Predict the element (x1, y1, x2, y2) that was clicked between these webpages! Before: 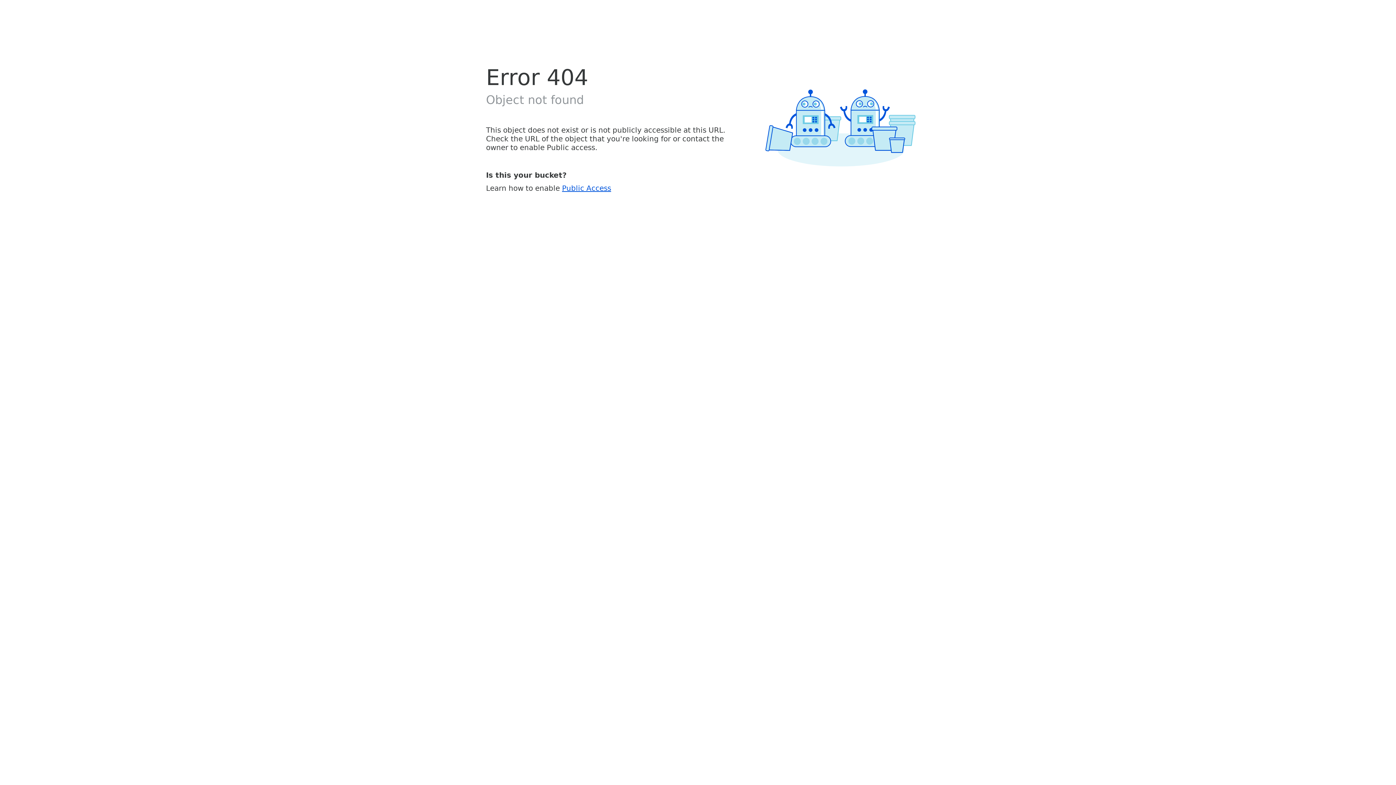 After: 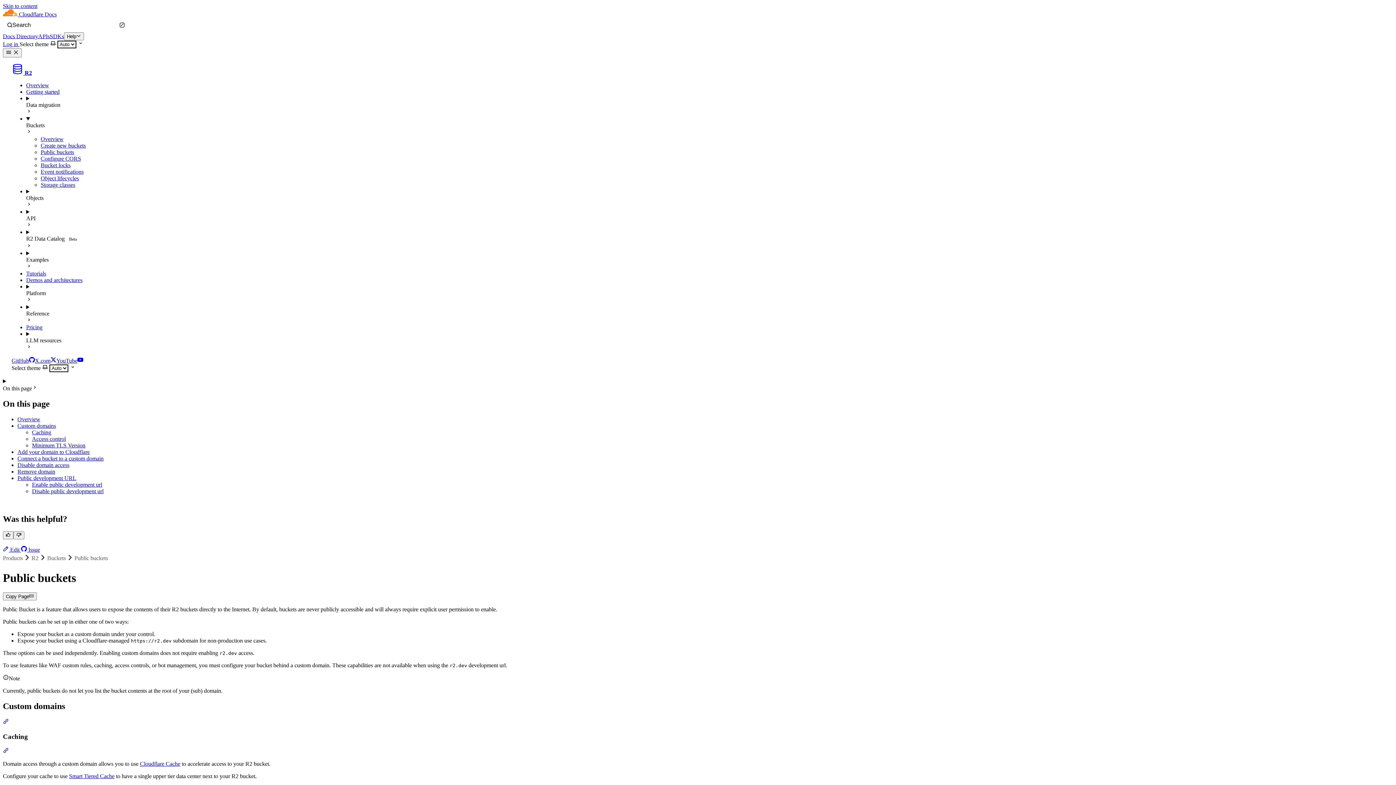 Action: label: Public Access bbox: (562, 183, 611, 192)